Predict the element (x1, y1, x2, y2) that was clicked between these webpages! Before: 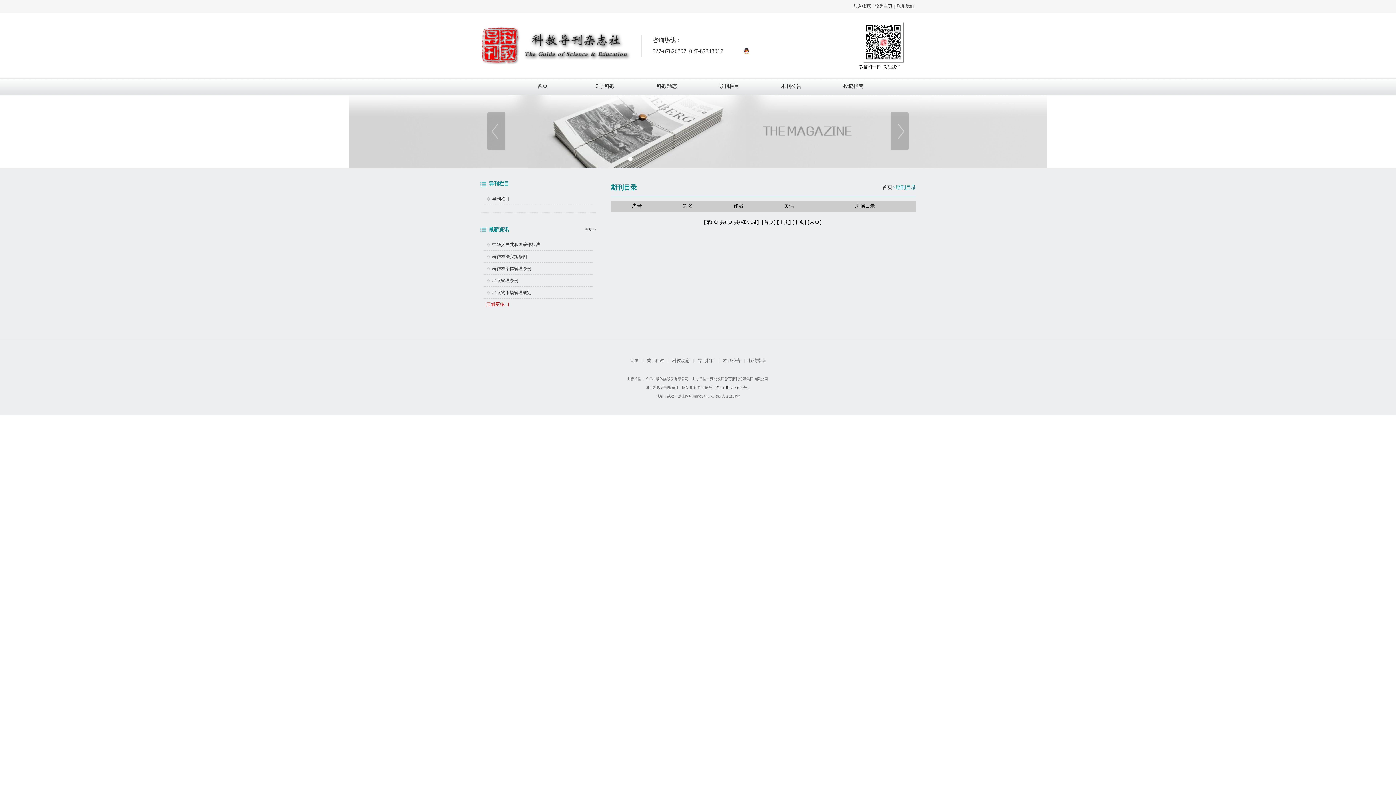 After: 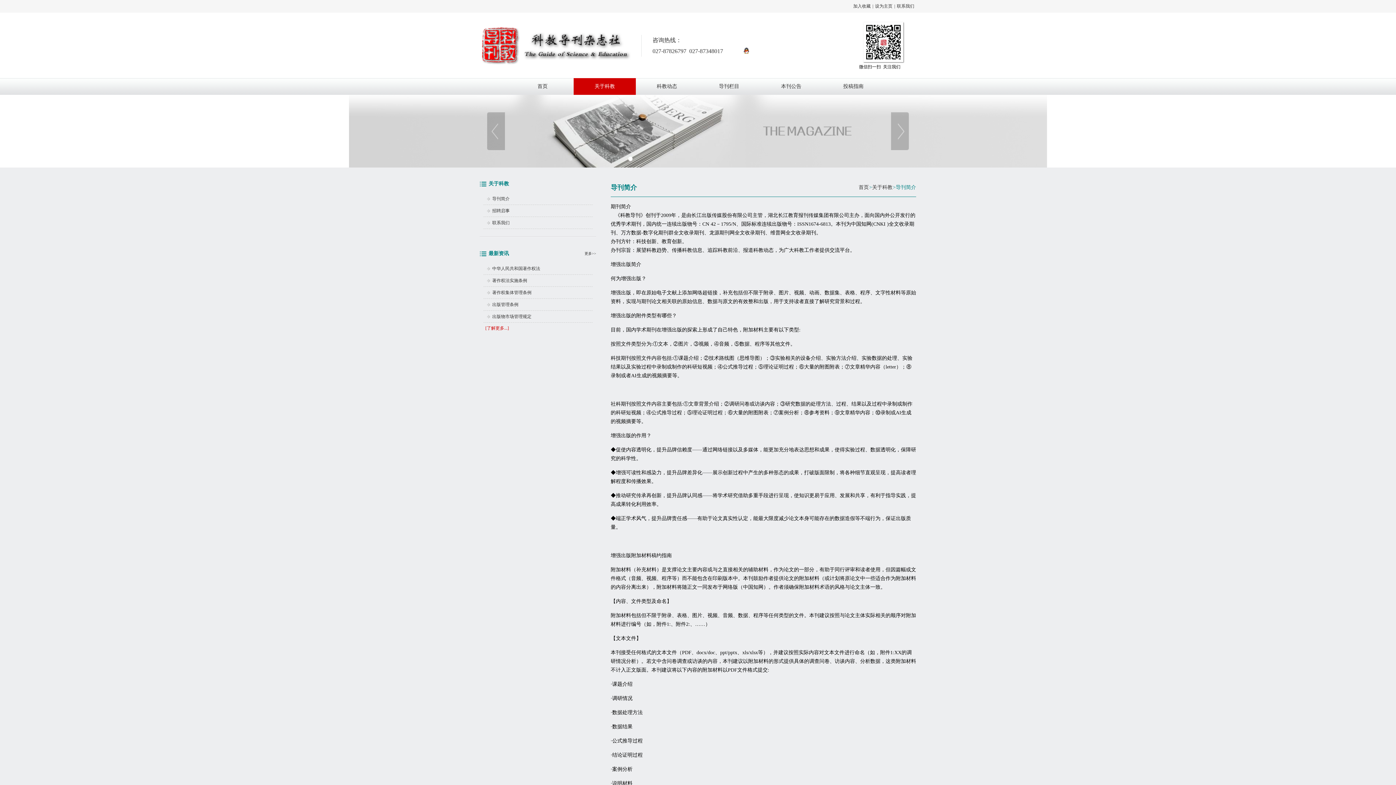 Action: label: 关于科教 bbox: (573, 78, 636, 94)